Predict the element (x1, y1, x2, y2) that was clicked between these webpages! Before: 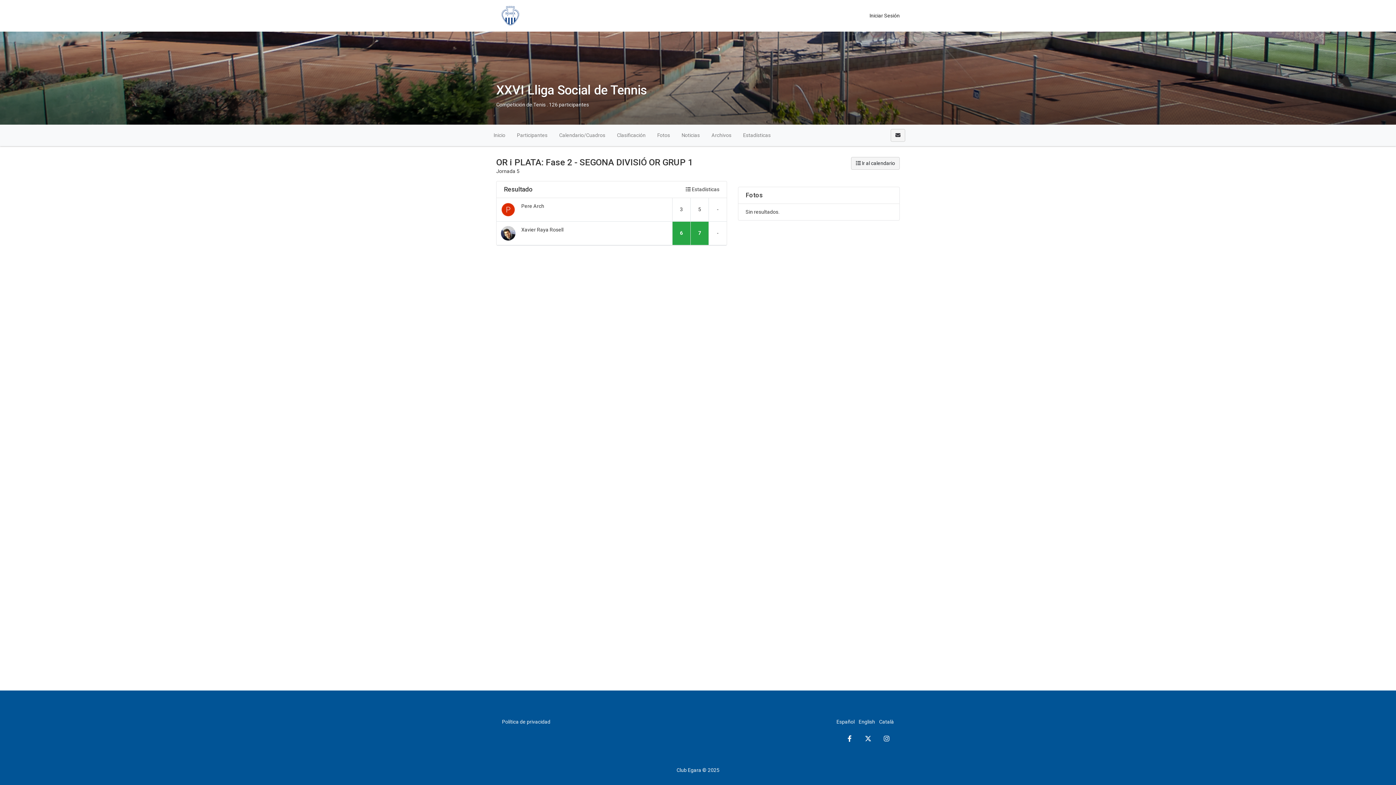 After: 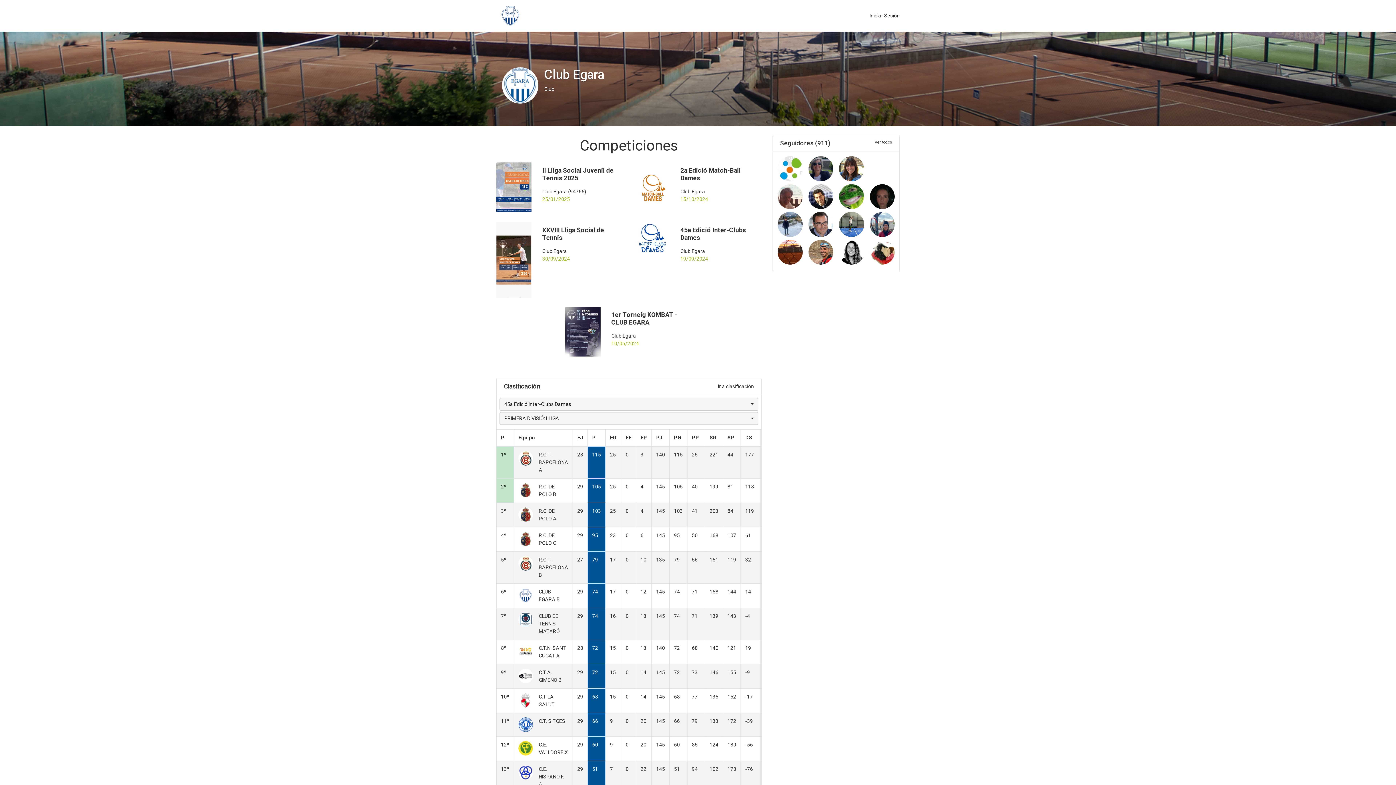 Action: bbox: (496, 2, 524, 29)